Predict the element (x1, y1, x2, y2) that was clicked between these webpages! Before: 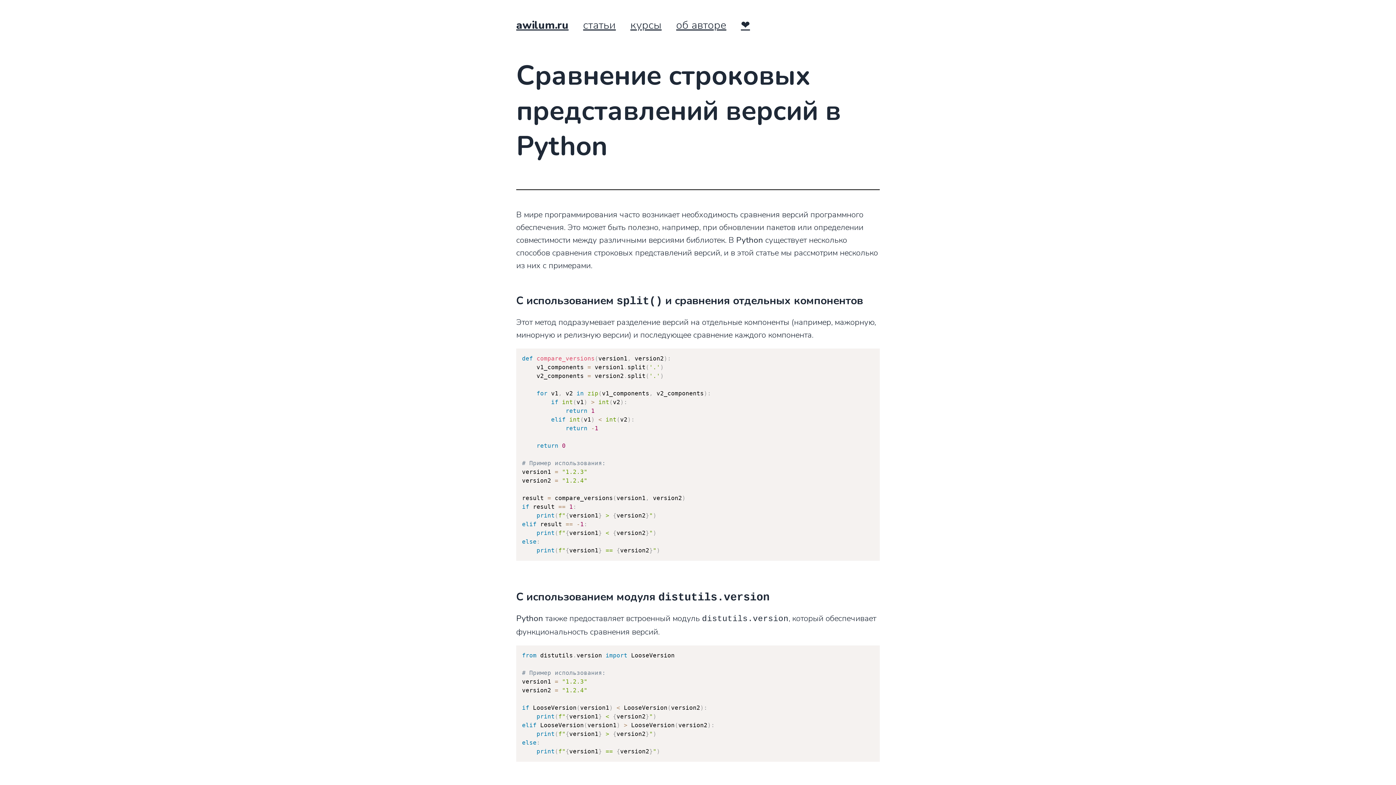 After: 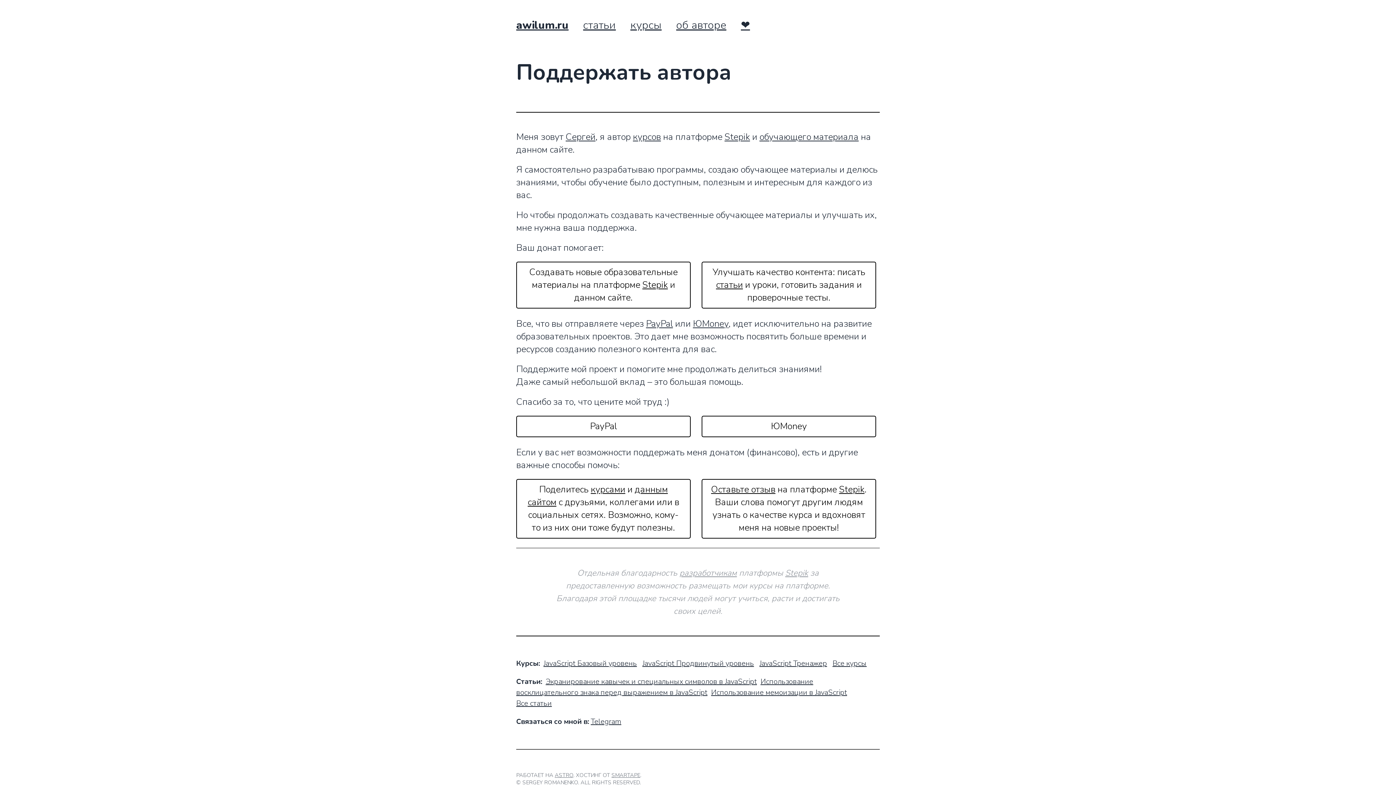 Action: label: ❤ bbox: (733, 18, 757, 32)